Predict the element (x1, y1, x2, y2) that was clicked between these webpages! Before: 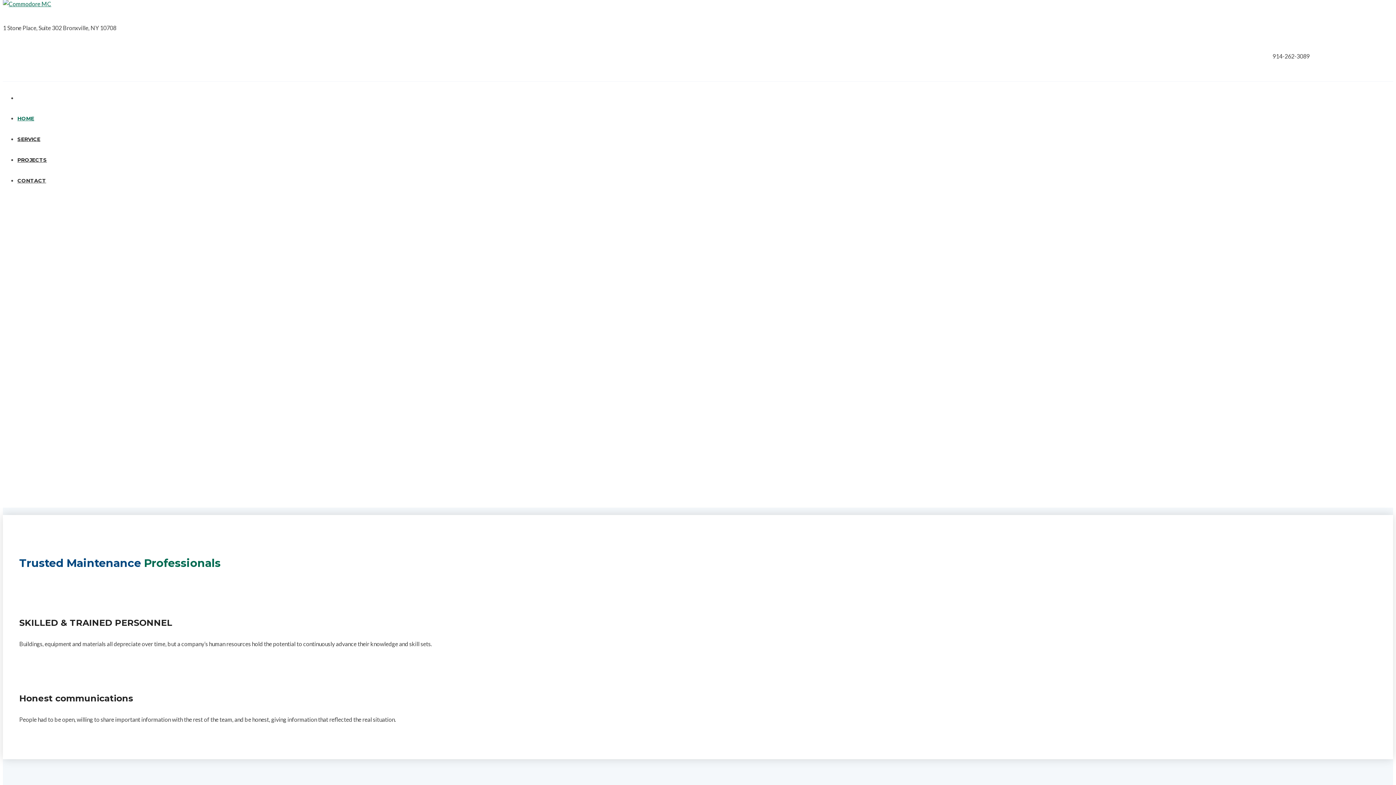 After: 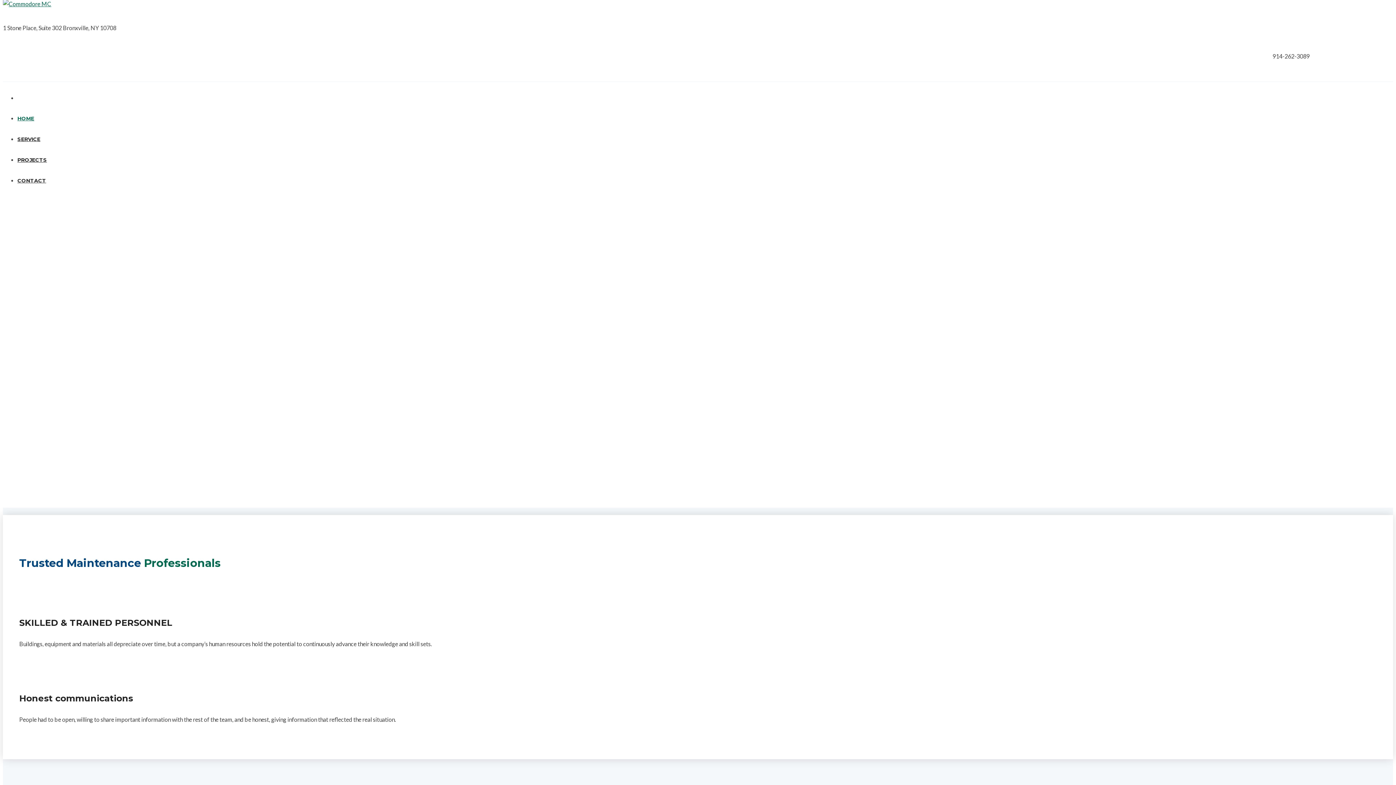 Action: bbox: (2, 0, 51, 7)